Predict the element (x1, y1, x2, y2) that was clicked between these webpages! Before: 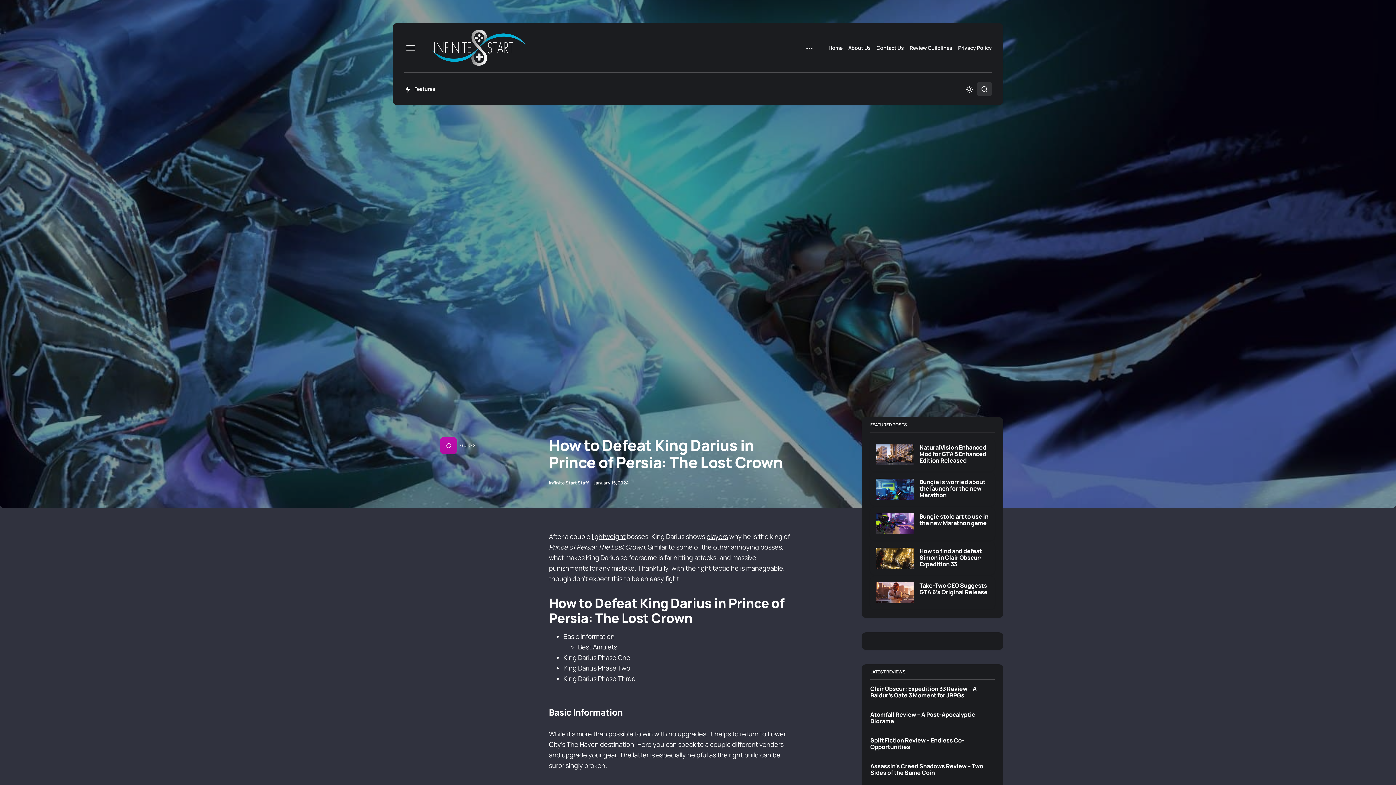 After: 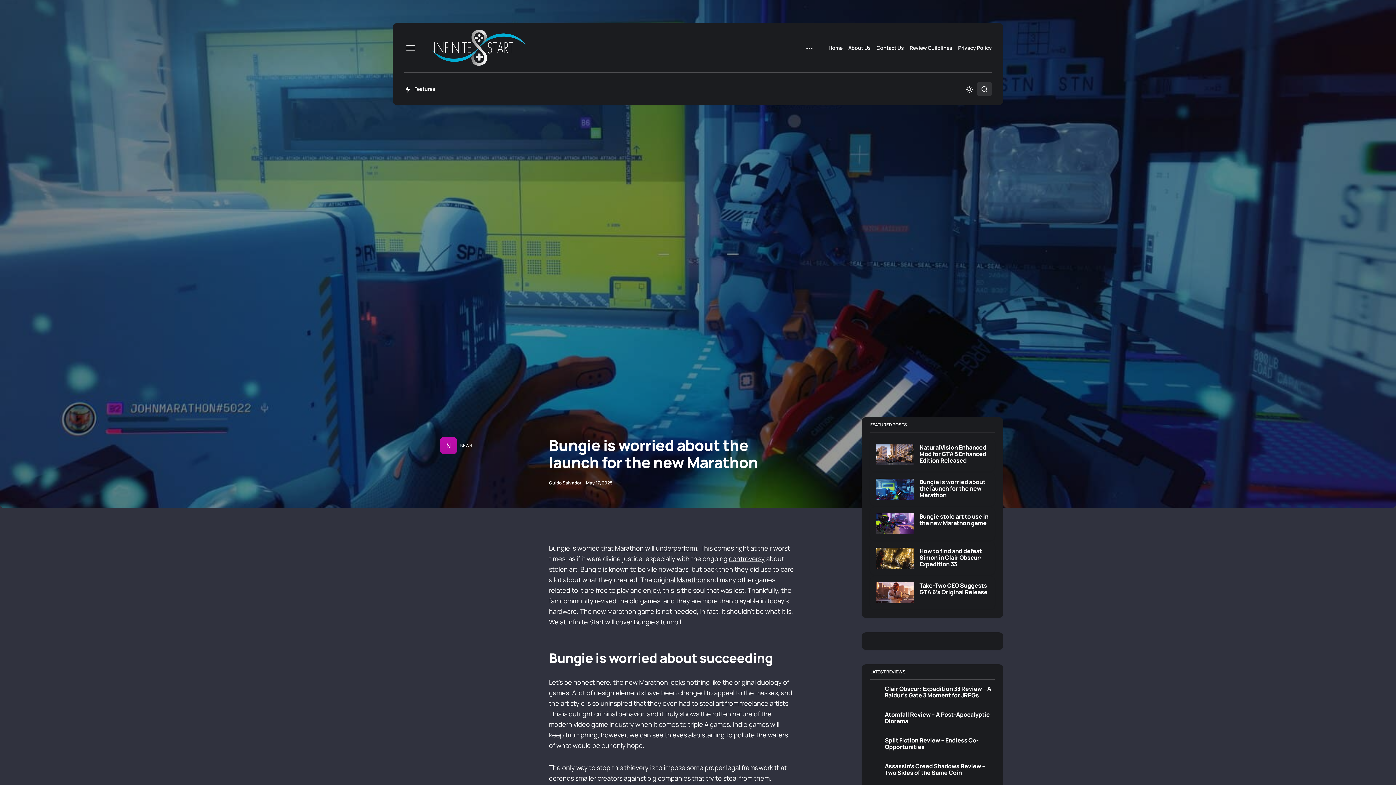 Action: label: Bungie is worried about the launch for the new Marathon bbox: (919, 478, 985, 499)